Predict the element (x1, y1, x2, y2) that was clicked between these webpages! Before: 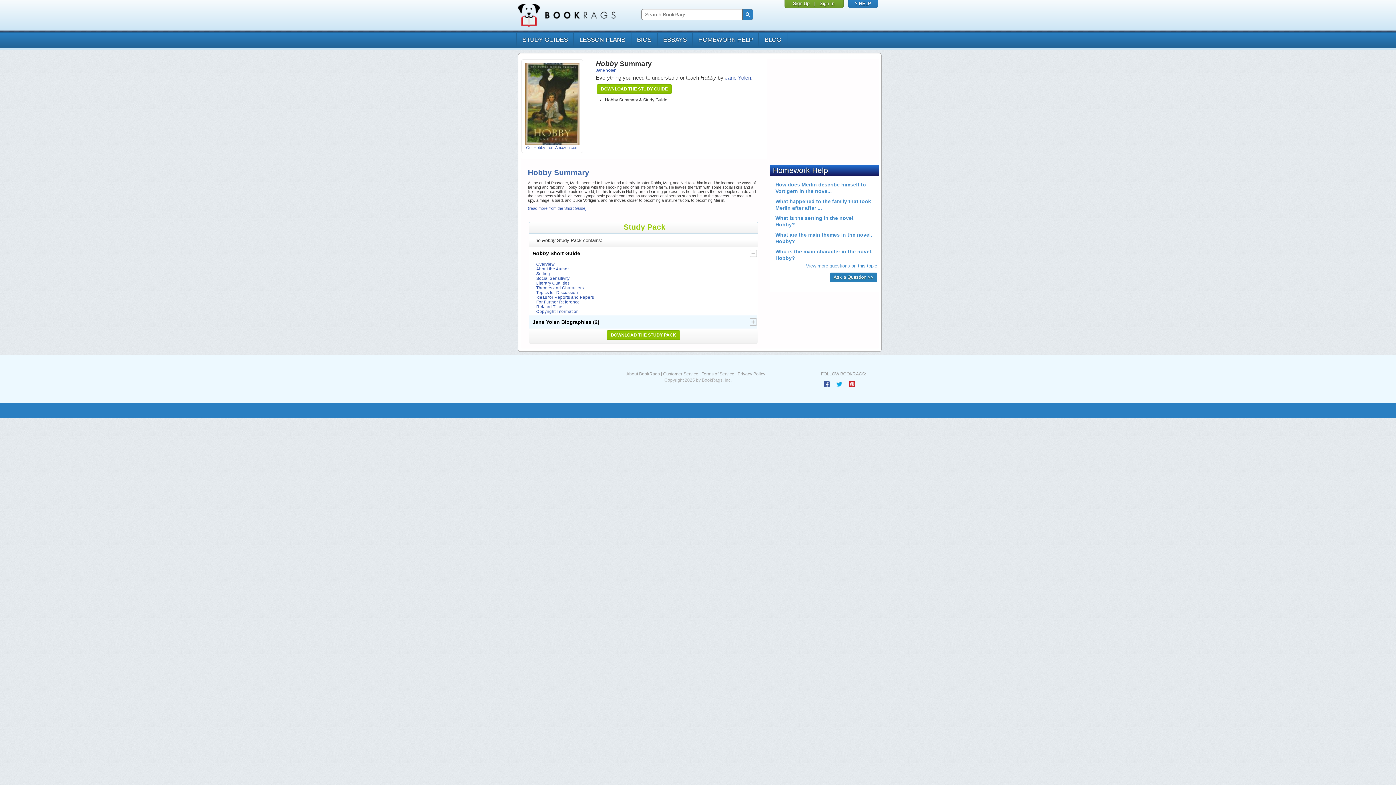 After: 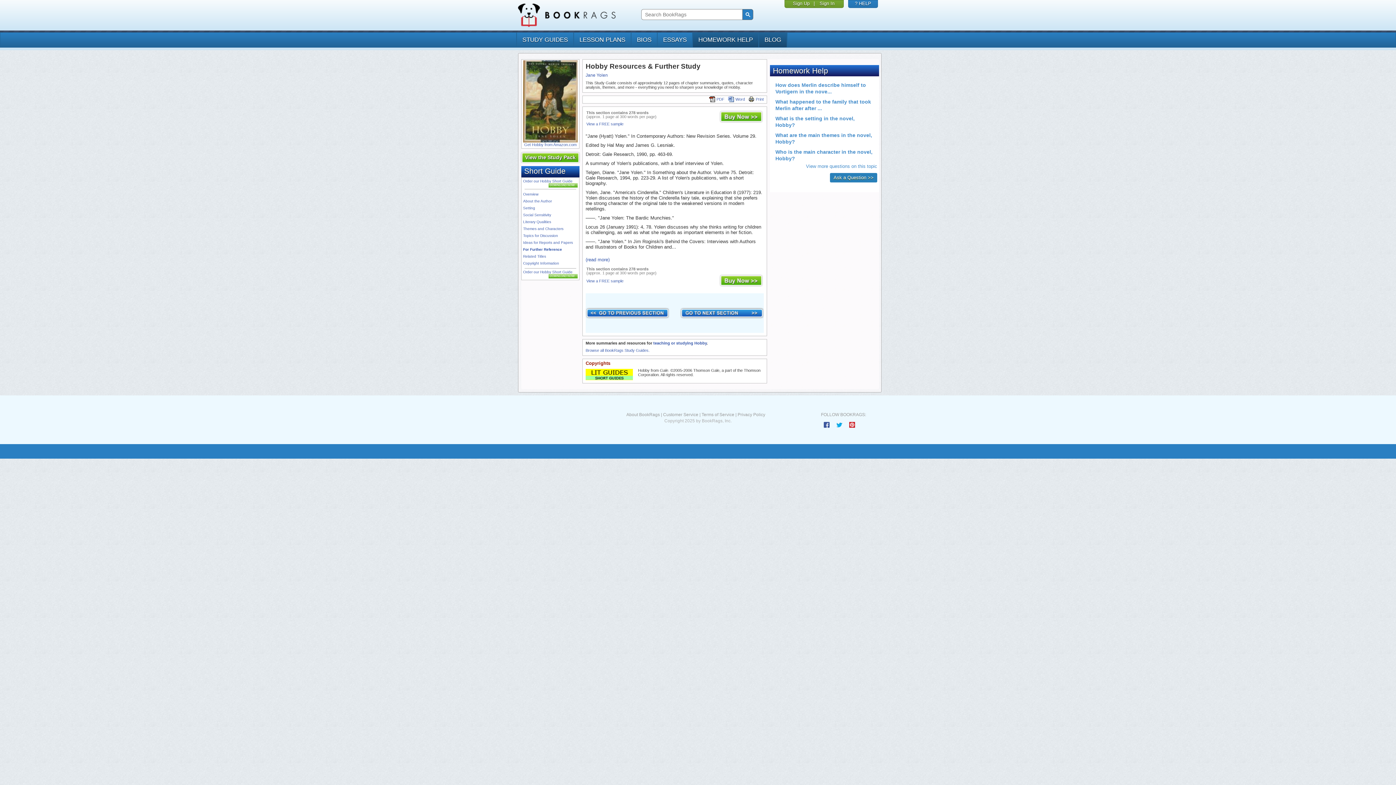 Action: bbox: (536, 299, 580, 304) label: For Further Reference